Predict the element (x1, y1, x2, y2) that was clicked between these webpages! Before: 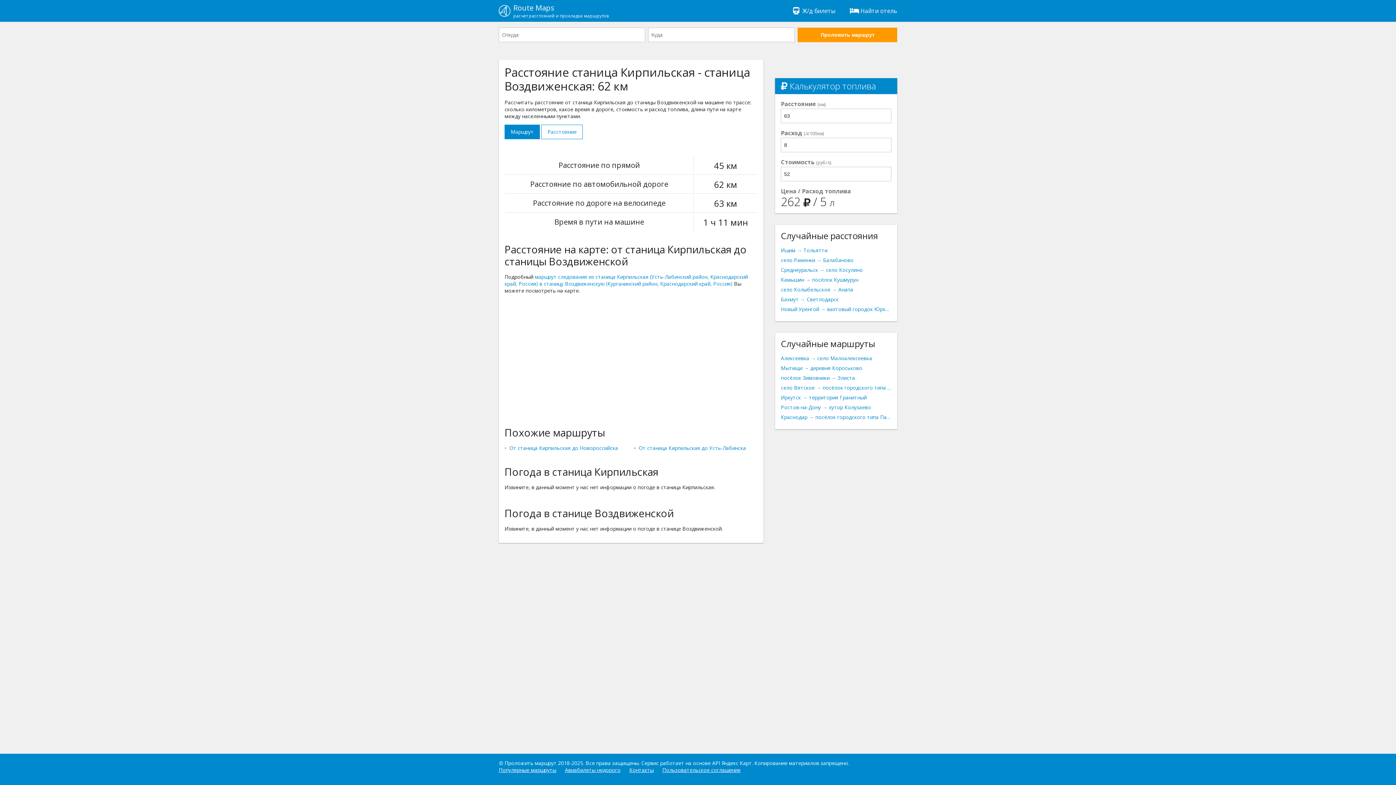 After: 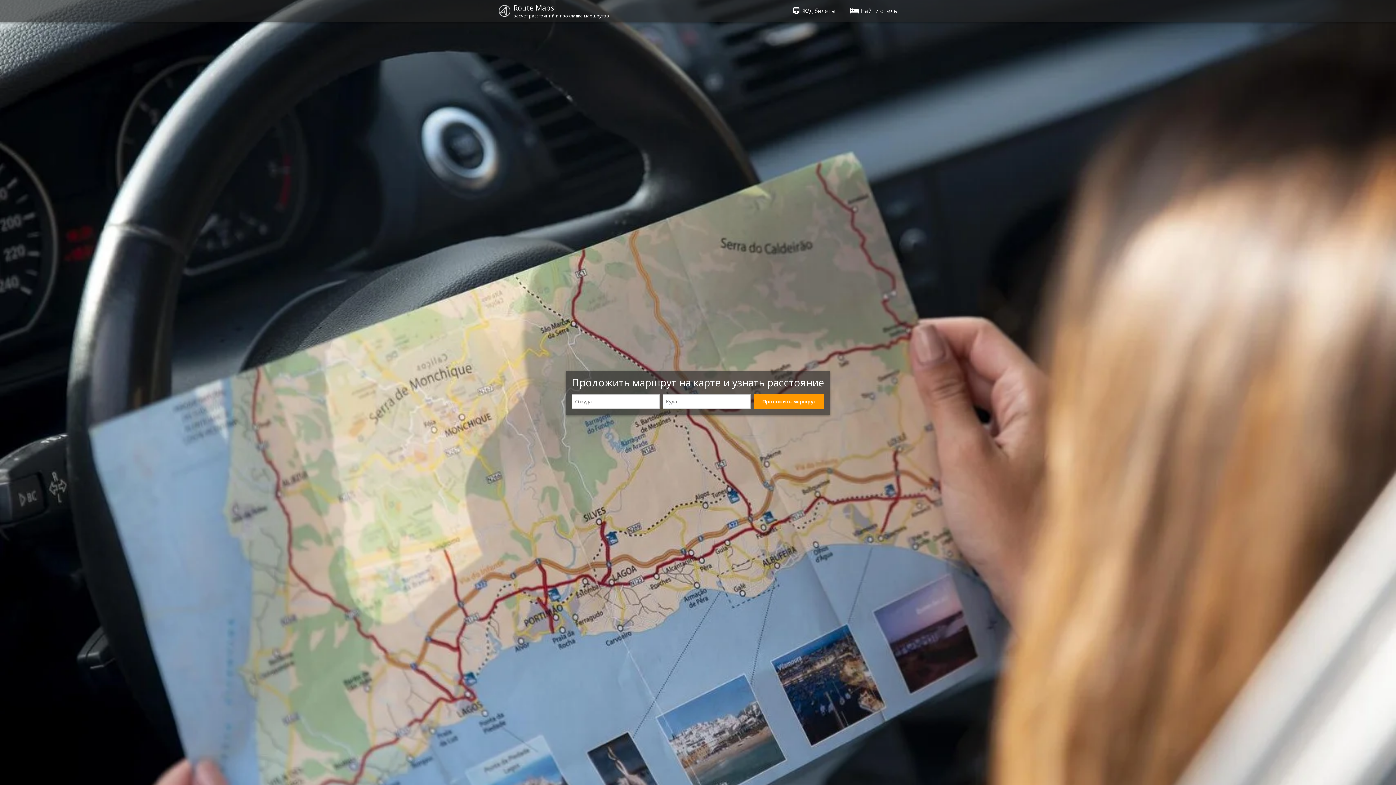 Action: bbox: (493, 0, 614, 21) label: Route Maps
расчет расстояний и прокладка маршрутов